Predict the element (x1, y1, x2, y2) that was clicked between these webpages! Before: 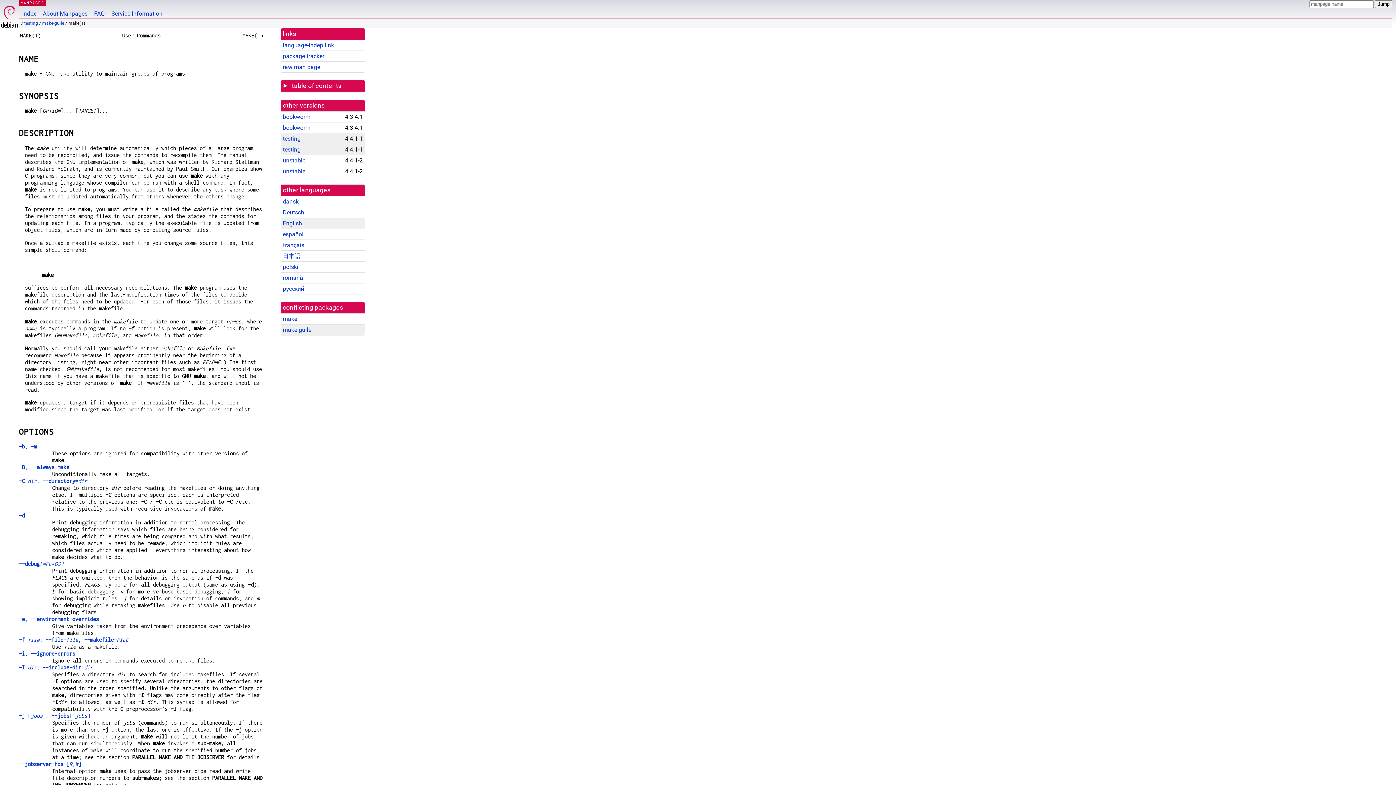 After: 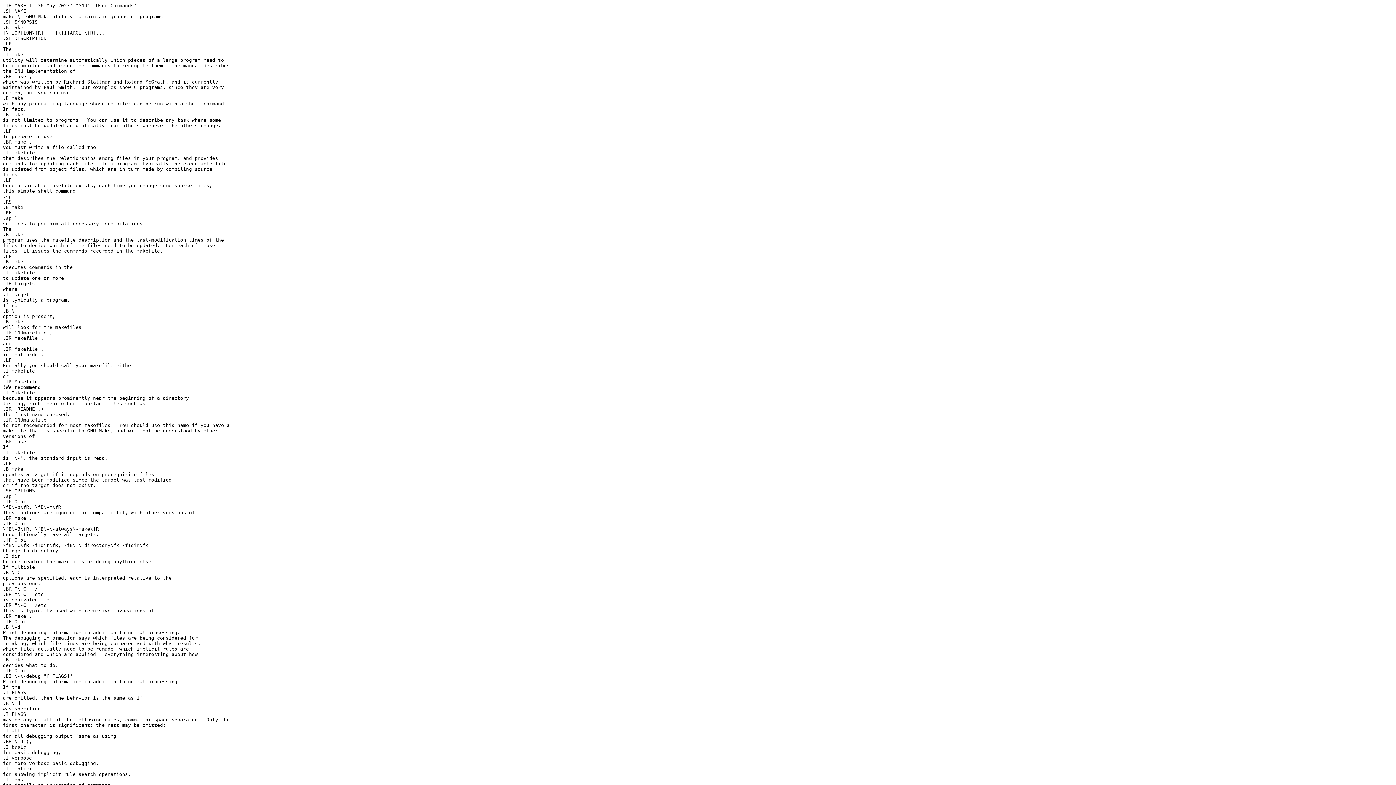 Action: bbox: (282, 63, 320, 70) label: raw man page